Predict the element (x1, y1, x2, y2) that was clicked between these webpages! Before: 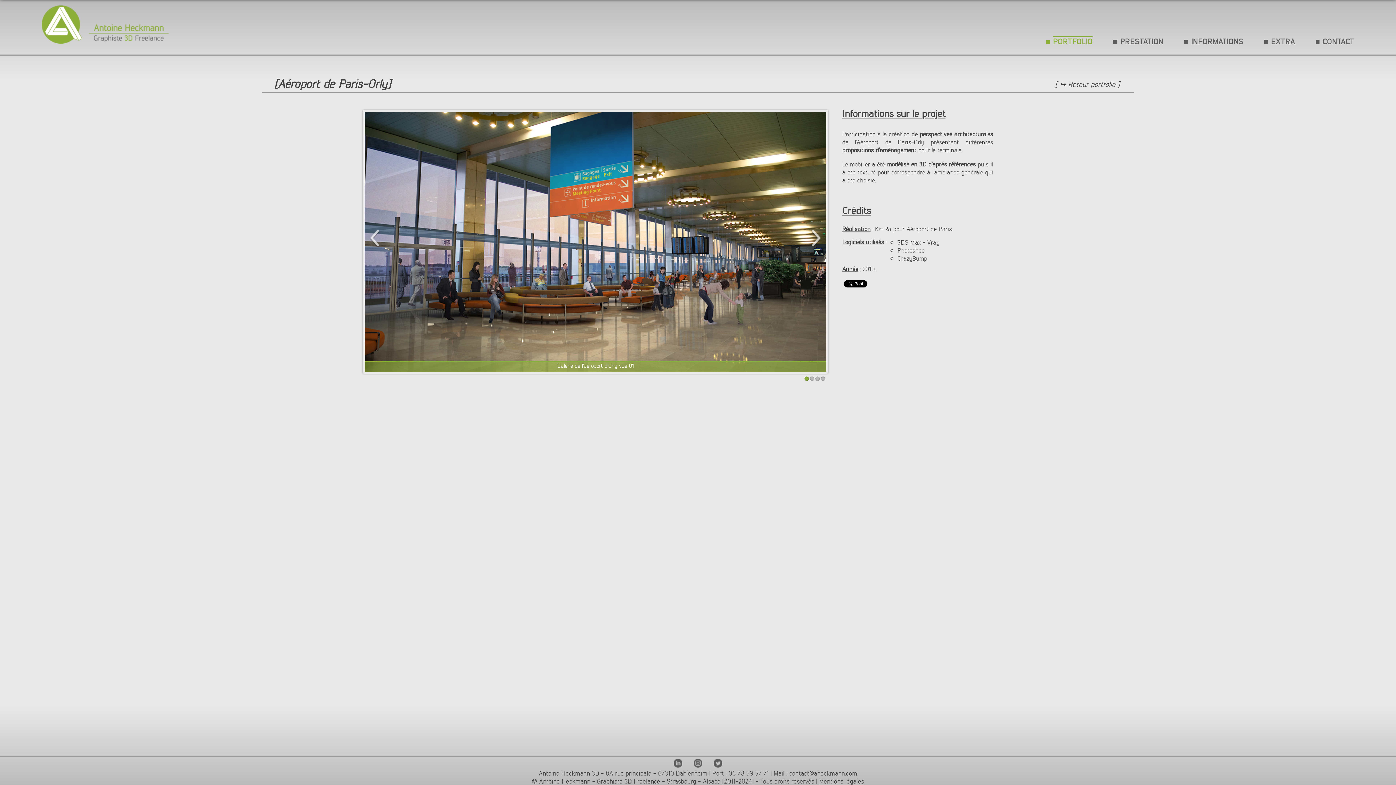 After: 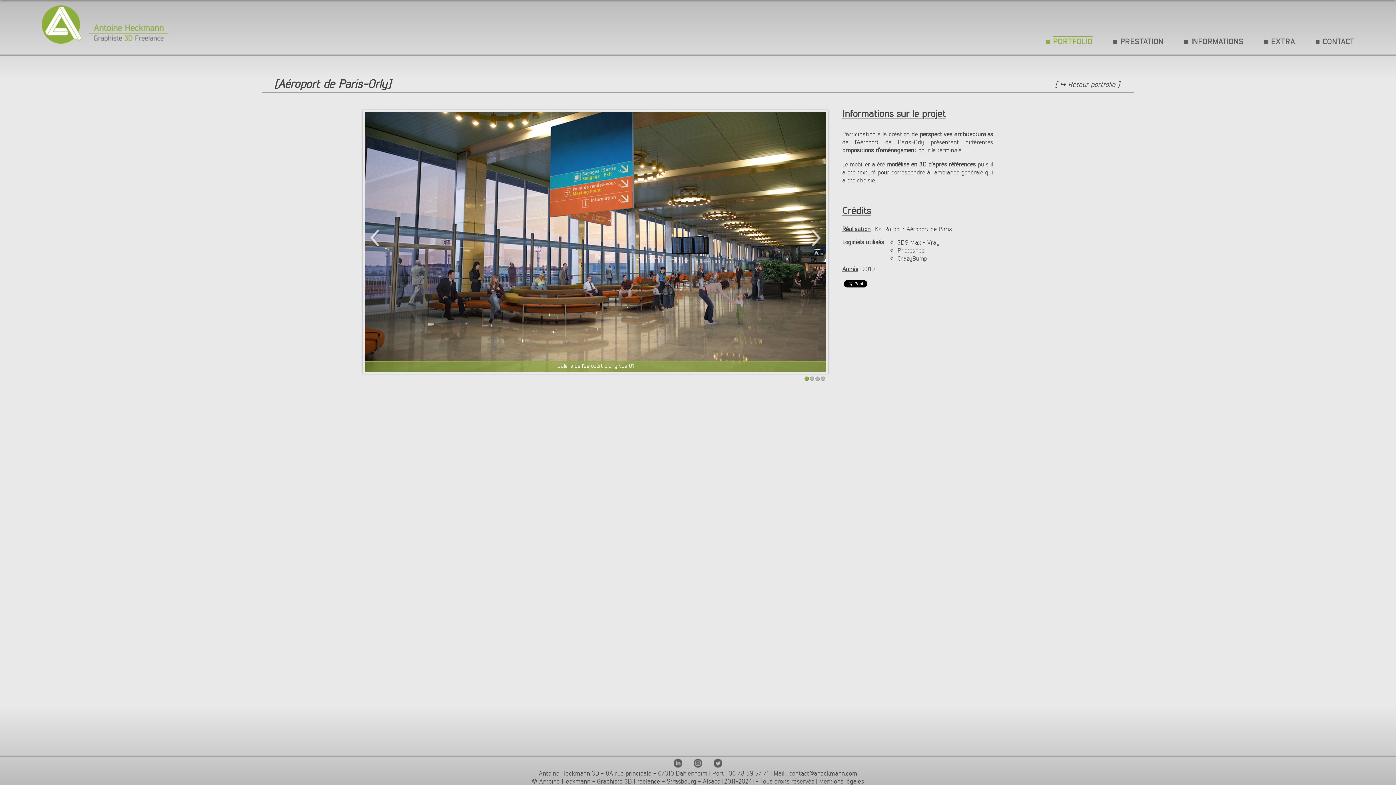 Action: label: 1 bbox: (804, 376, 809, 381)